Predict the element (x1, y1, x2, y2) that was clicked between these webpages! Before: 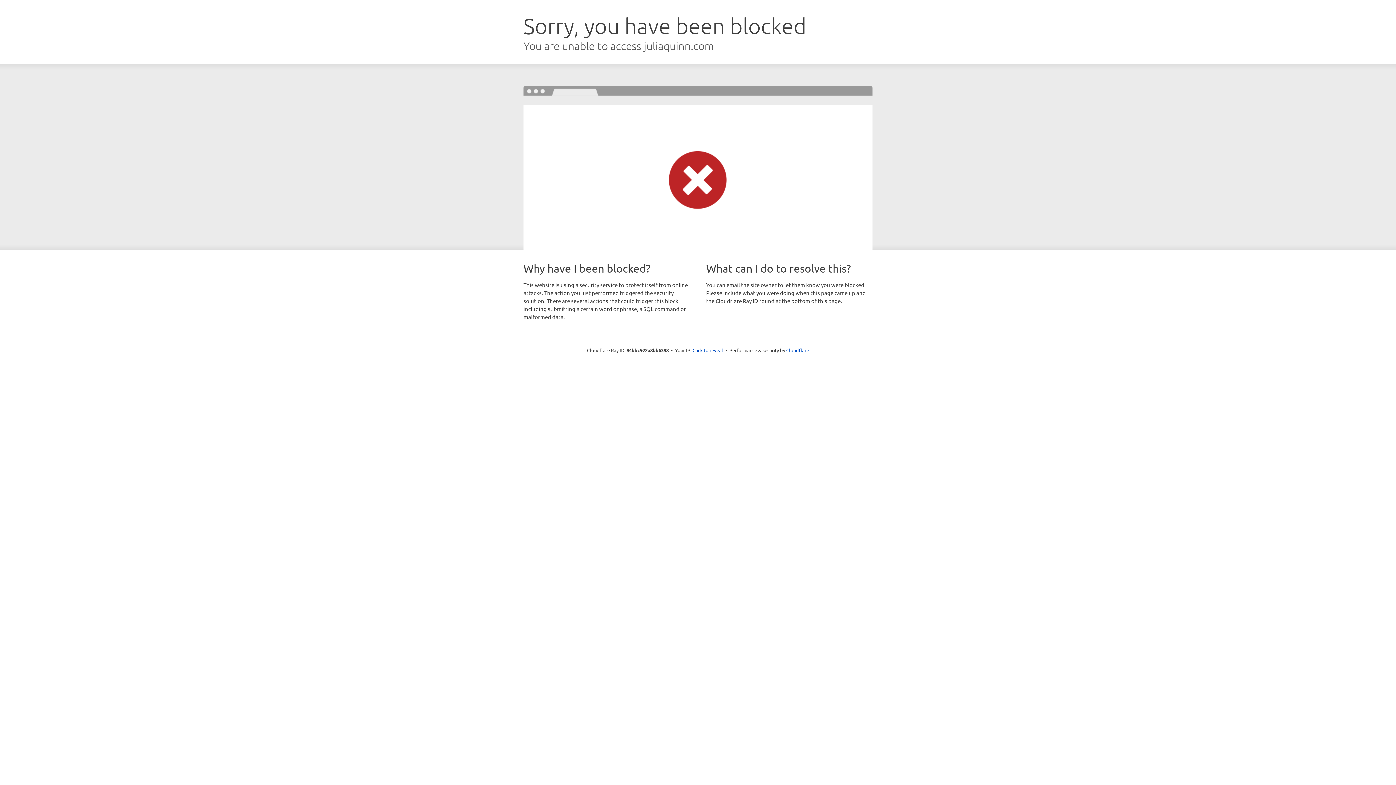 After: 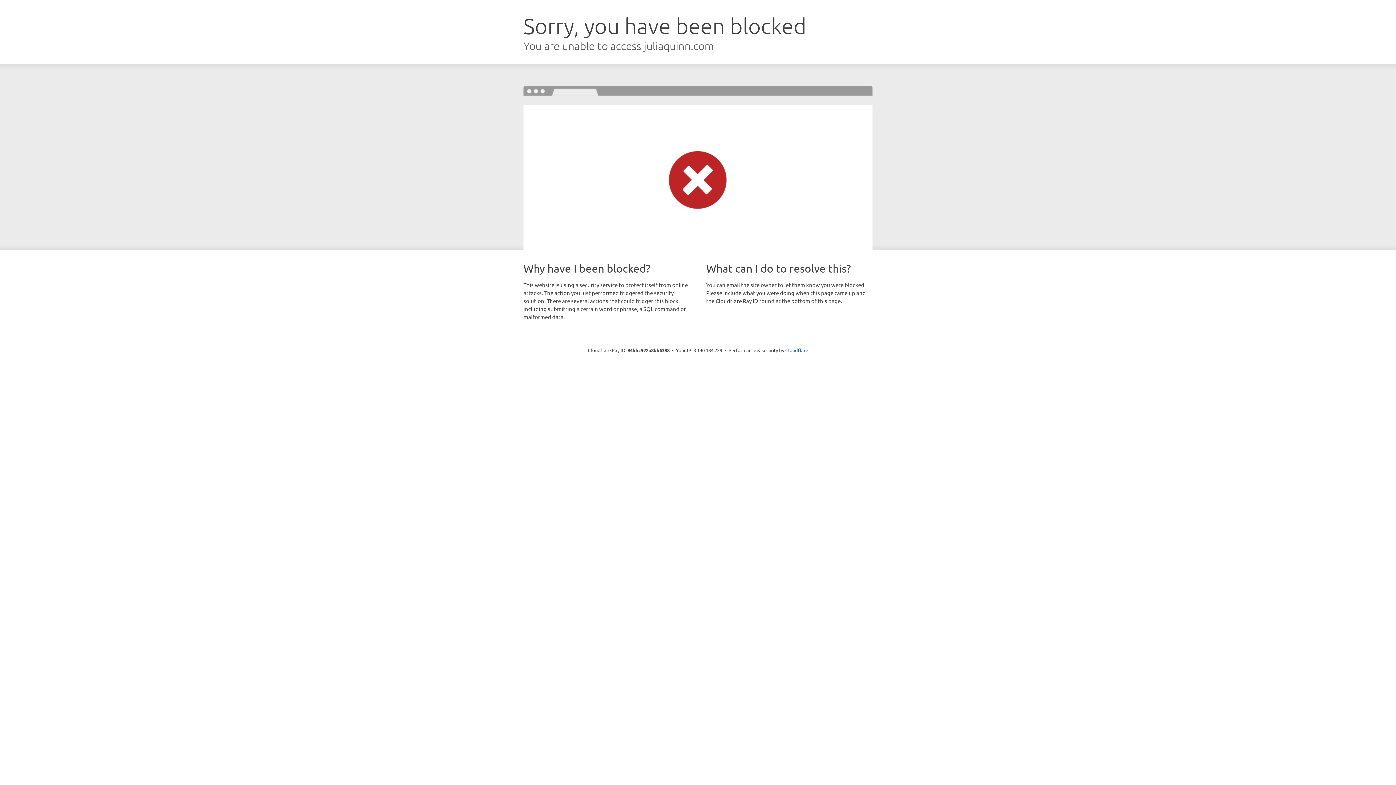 Action: bbox: (692, 346, 723, 353) label: Click to reveal